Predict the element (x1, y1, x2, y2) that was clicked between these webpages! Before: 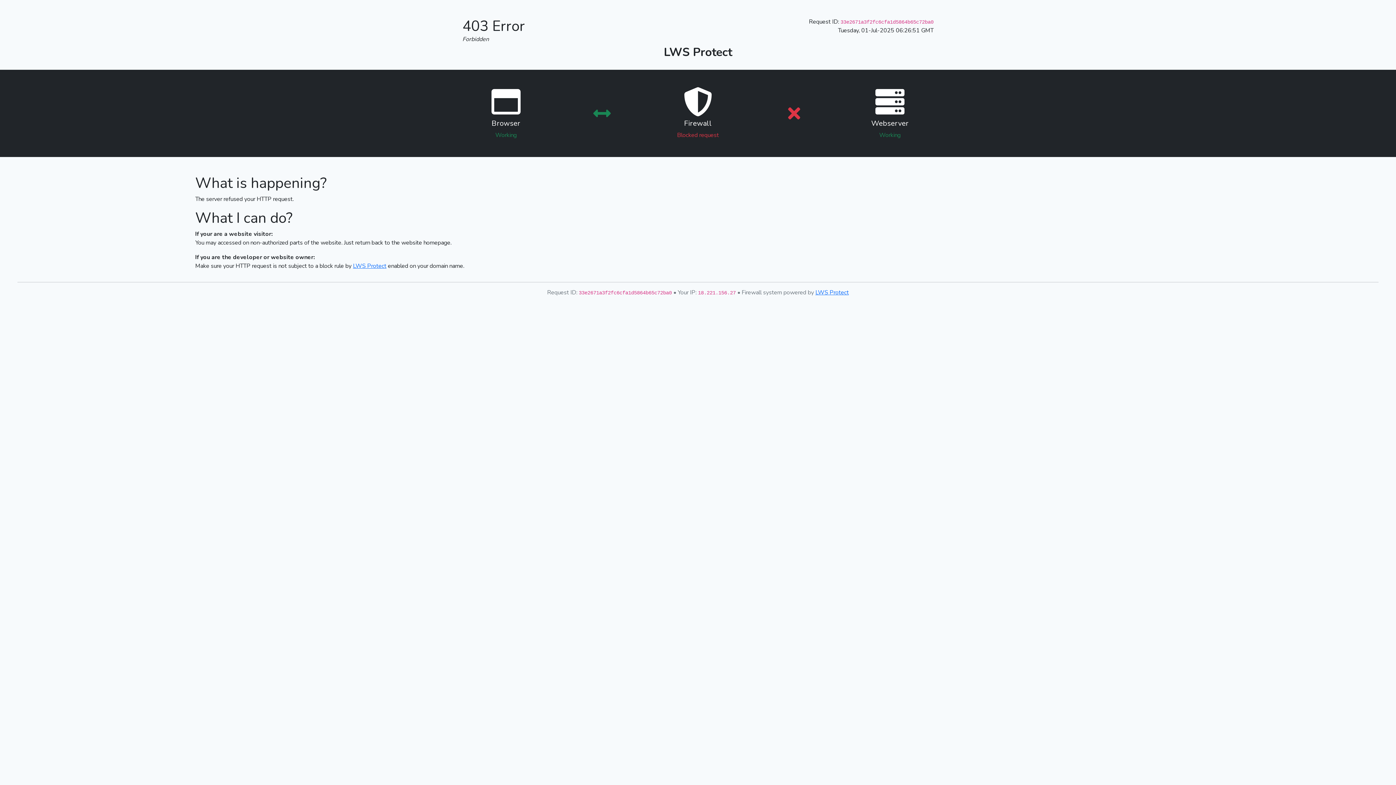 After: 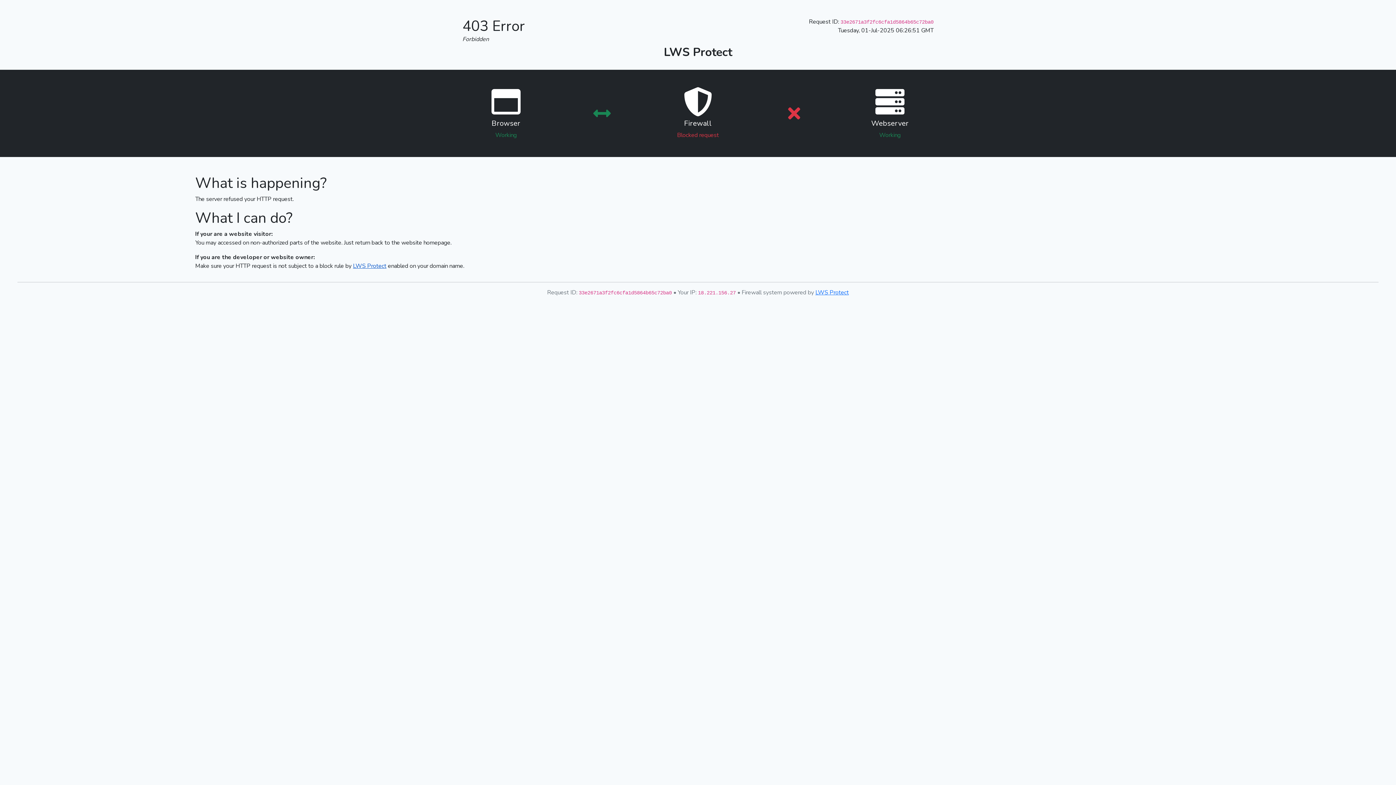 Action: bbox: (353, 262, 386, 270) label: LWS Protect